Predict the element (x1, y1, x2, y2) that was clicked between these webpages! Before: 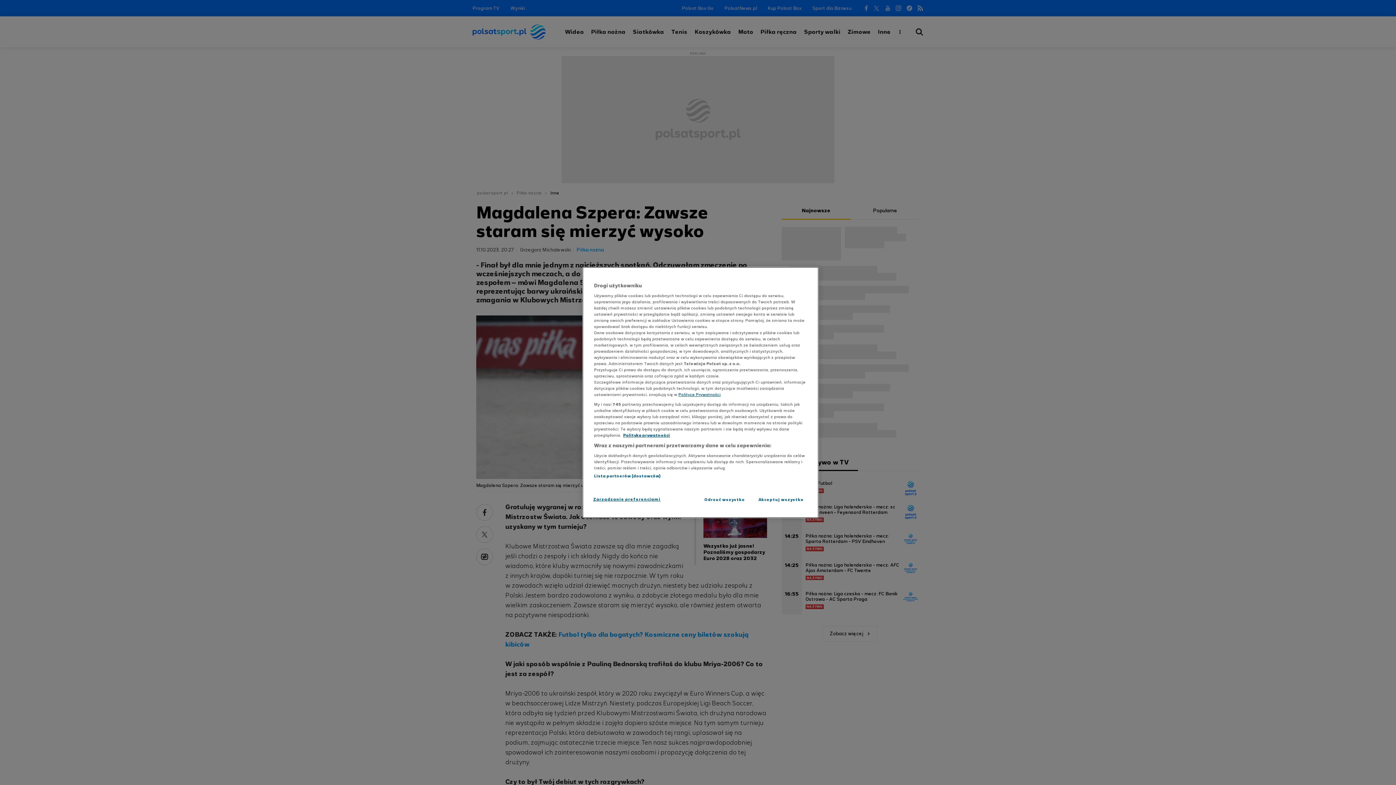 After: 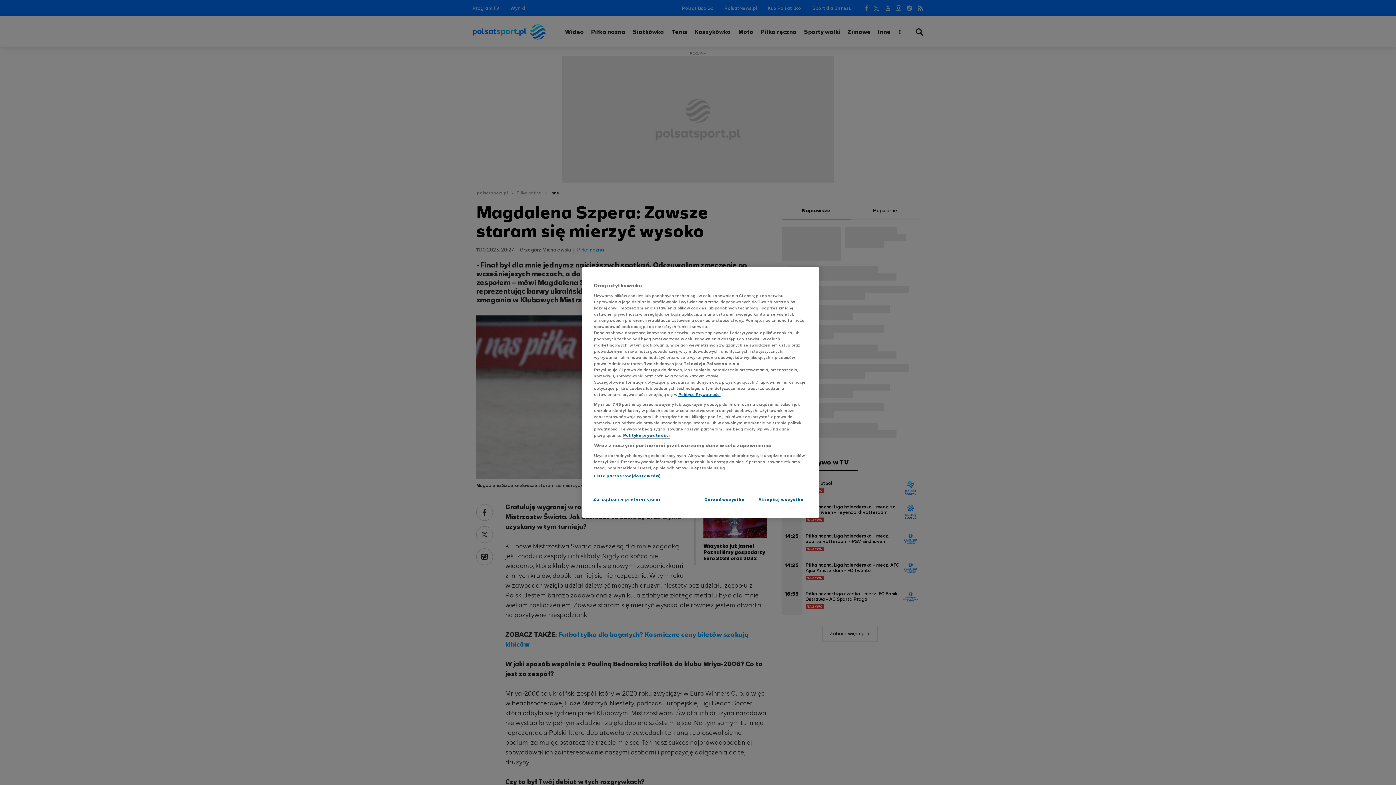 Action: bbox: (623, 432, 670, 438) label: Polityka prywatności, otwiera się w nowym oknie